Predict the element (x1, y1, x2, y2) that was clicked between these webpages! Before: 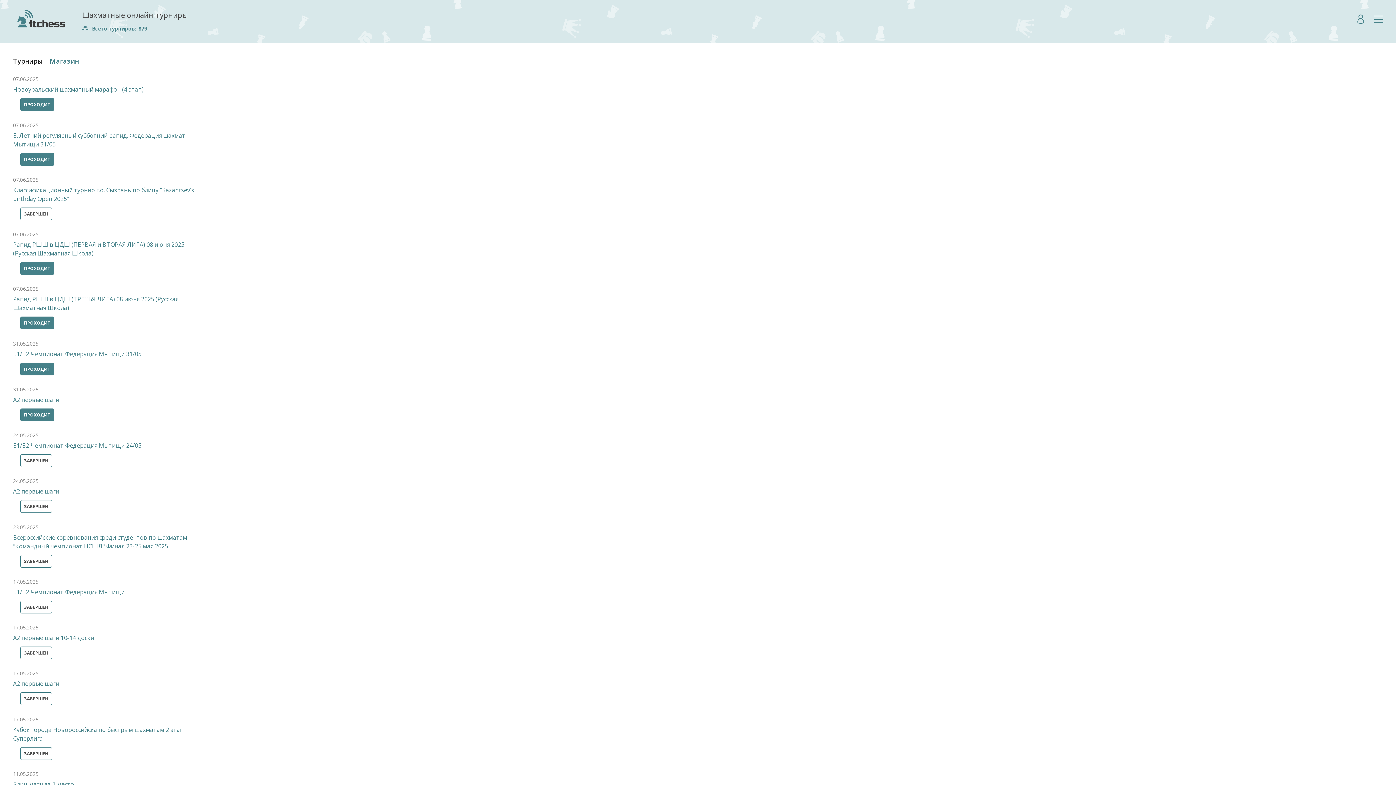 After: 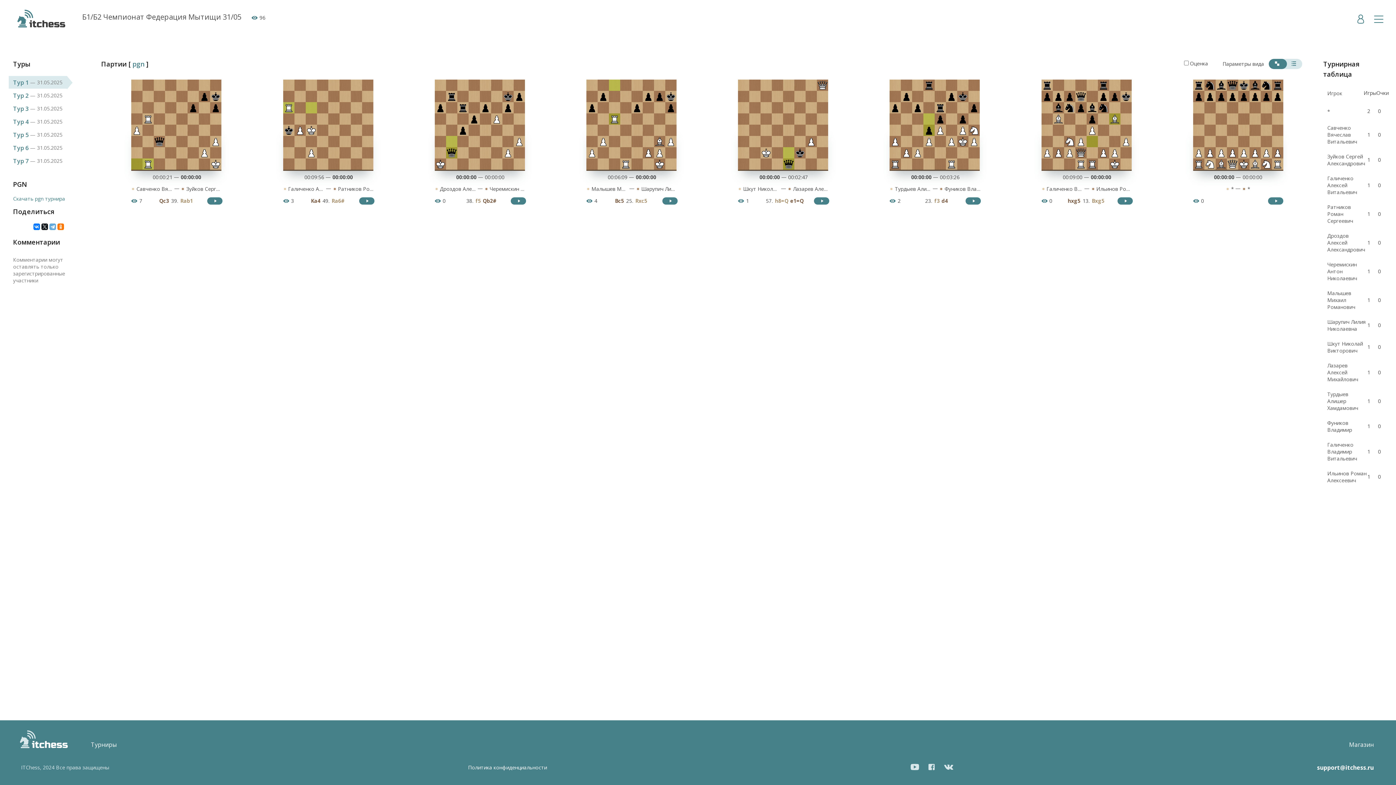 Action: bbox: (13, 349, 194, 358) label: Б1/Б2 Чемпионат Федерация Мытищи 31/05